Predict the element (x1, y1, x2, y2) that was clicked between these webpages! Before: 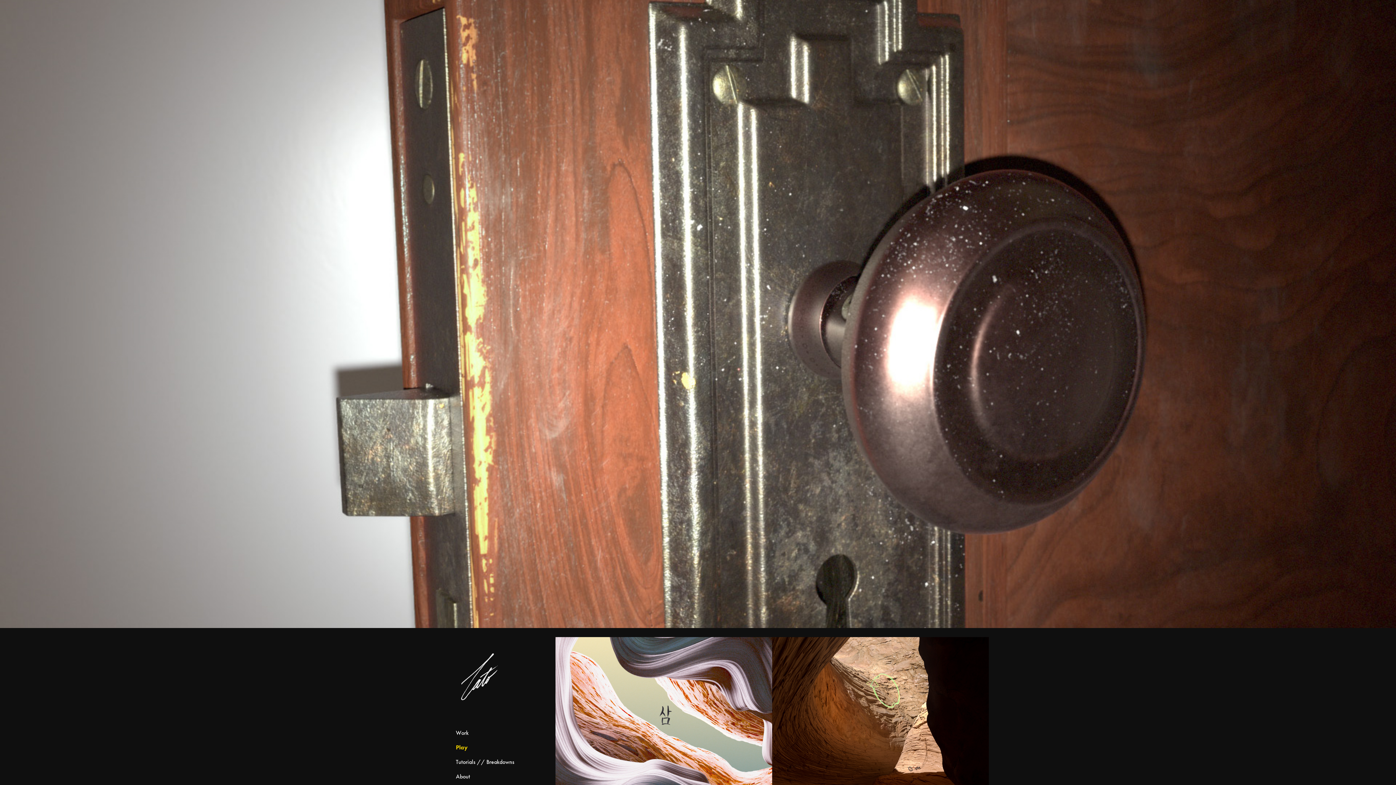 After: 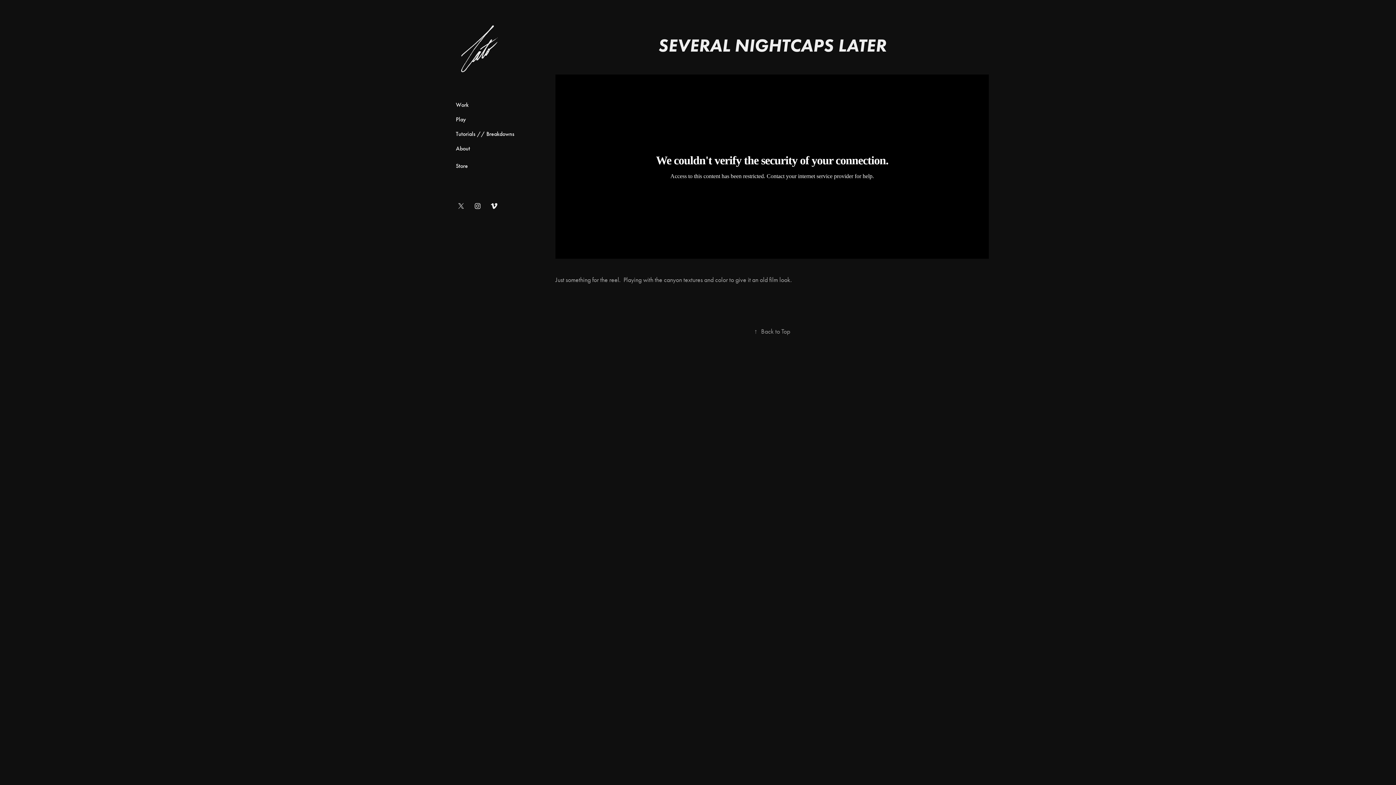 Action: bbox: (555, 637, 772, 800)